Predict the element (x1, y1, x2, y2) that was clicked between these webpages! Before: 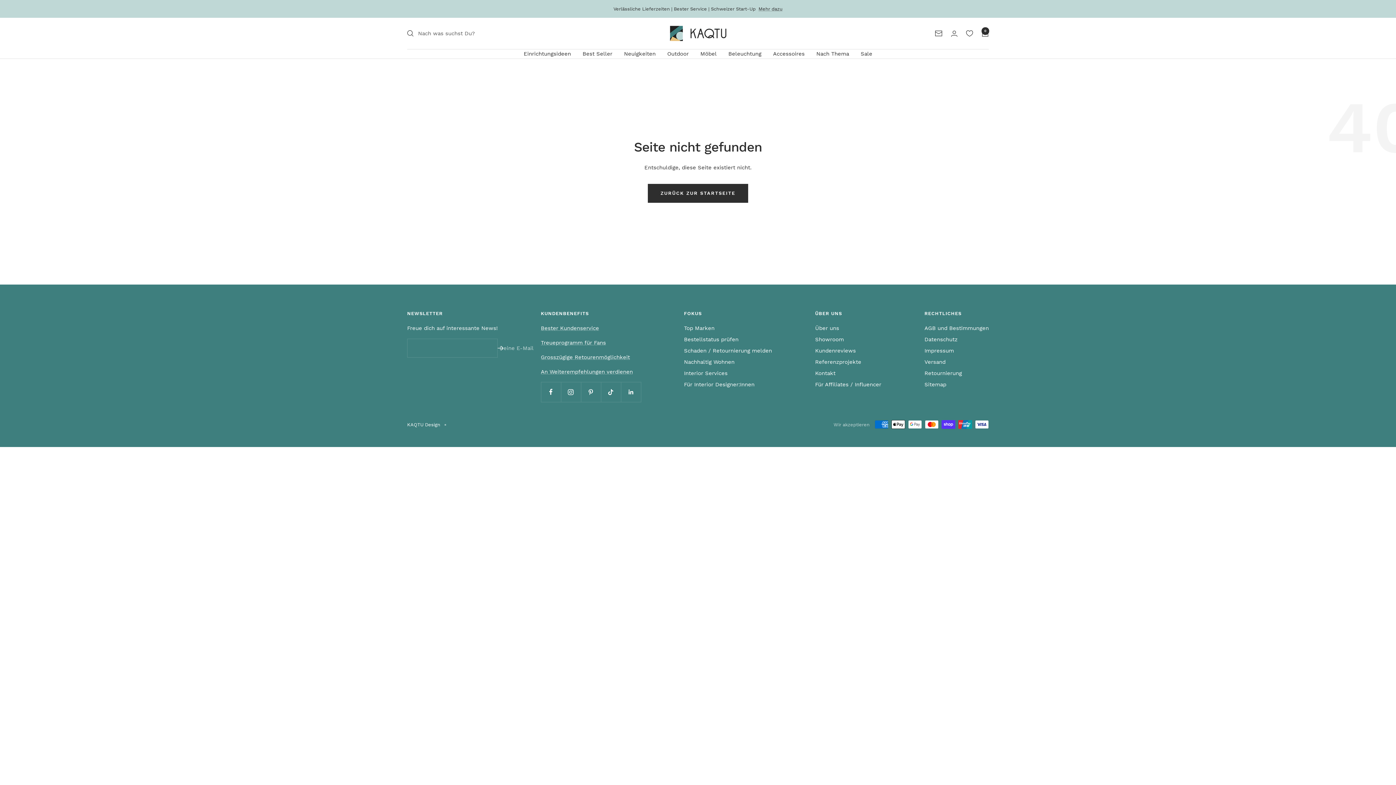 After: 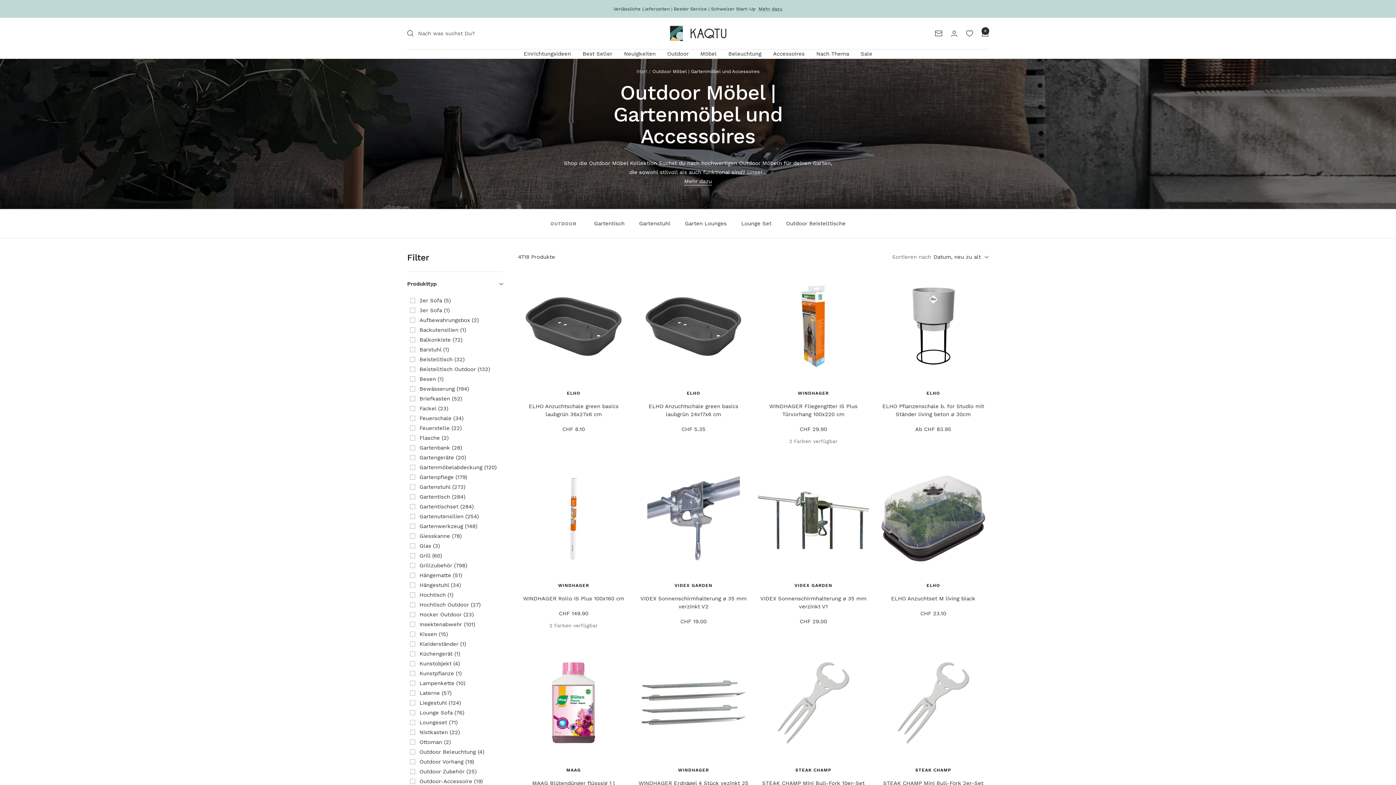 Action: bbox: (667, 49, 688, 58) label: Outdoor